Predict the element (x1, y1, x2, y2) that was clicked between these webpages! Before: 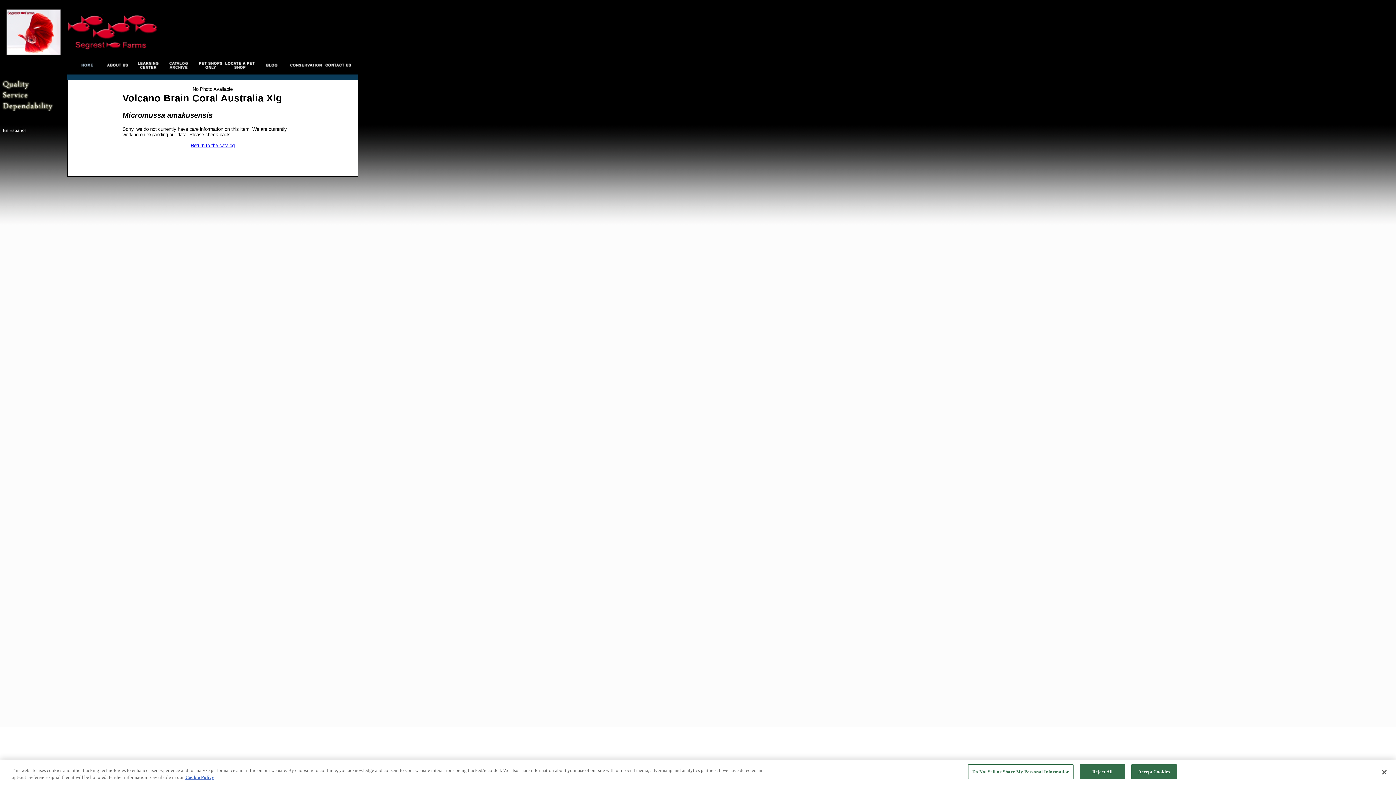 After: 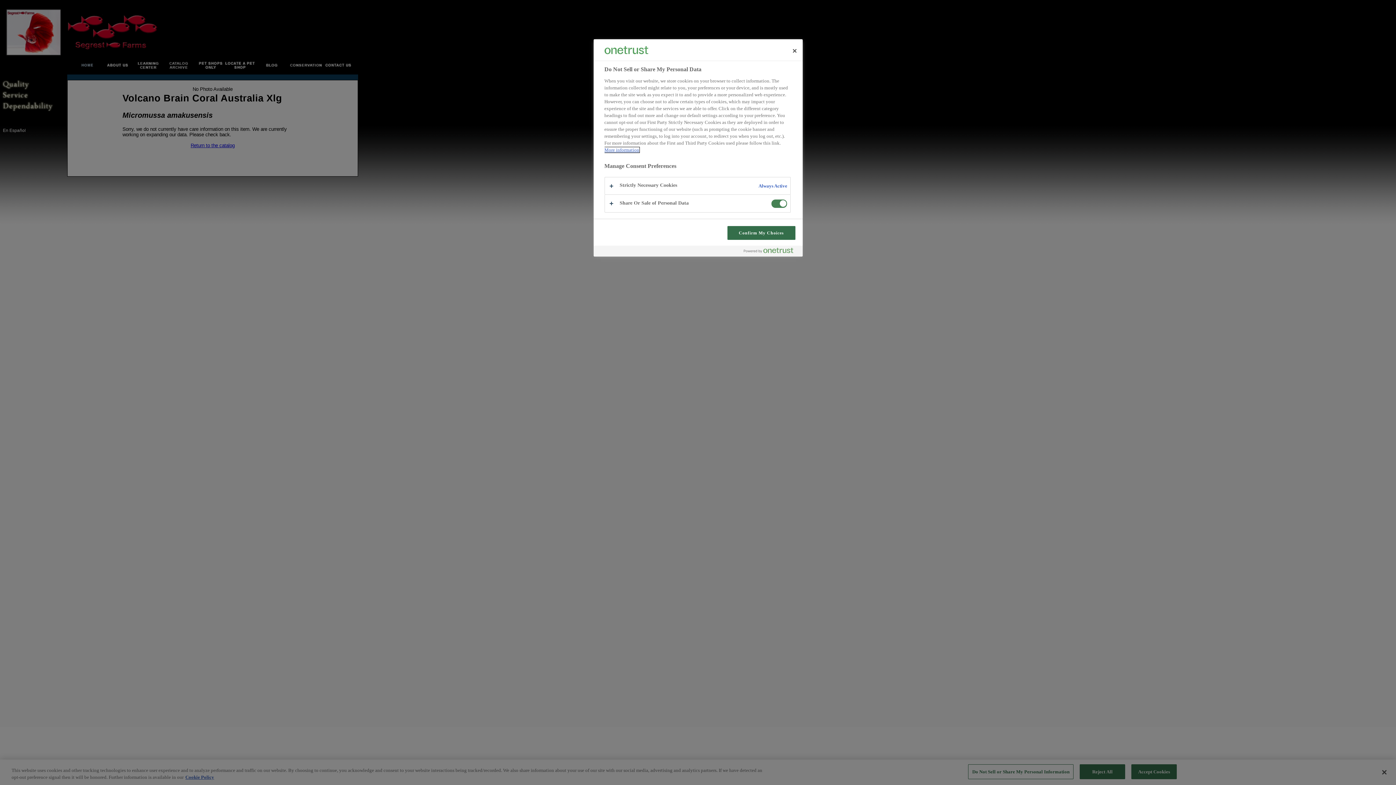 Action: label: Do Not Sell or Share My Personal Information bbox: (968, 764, 1073, 779)